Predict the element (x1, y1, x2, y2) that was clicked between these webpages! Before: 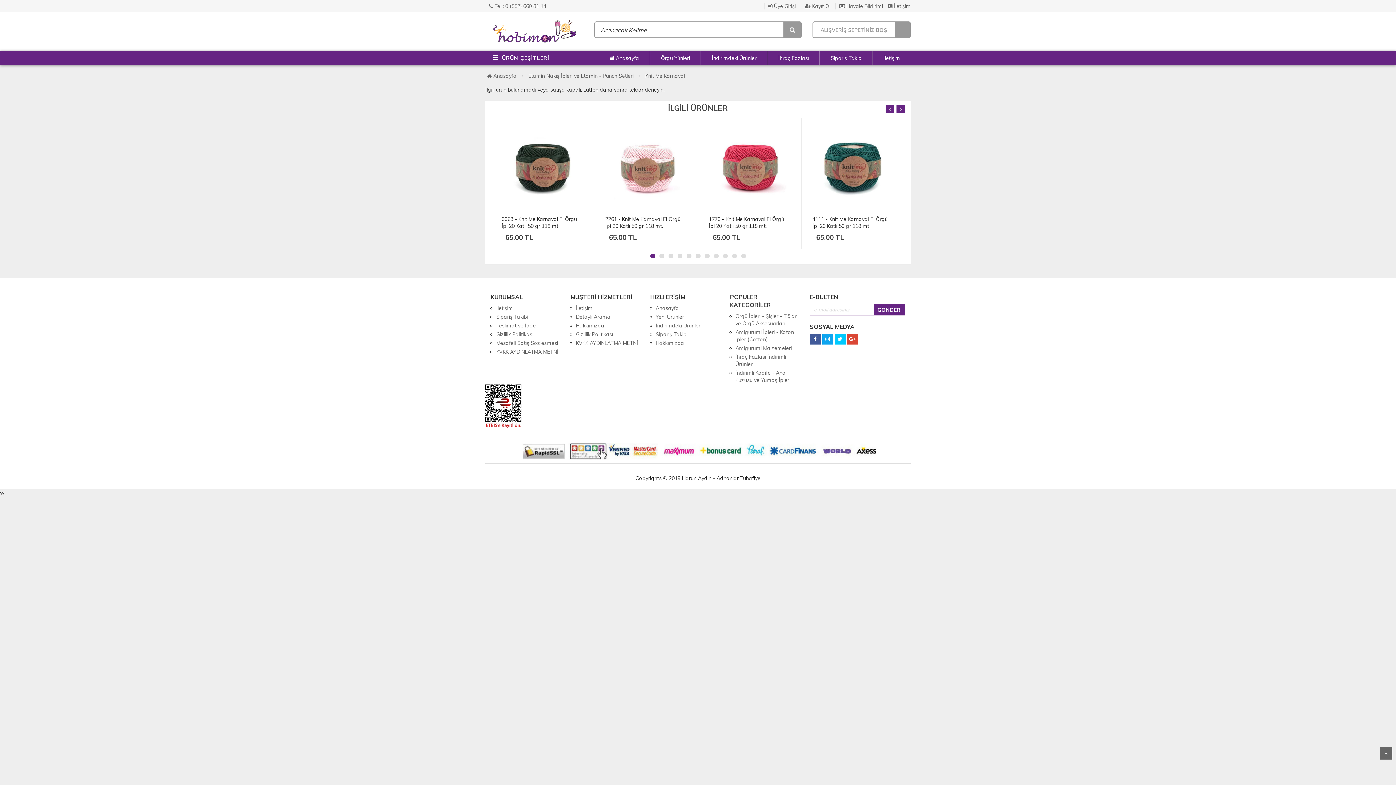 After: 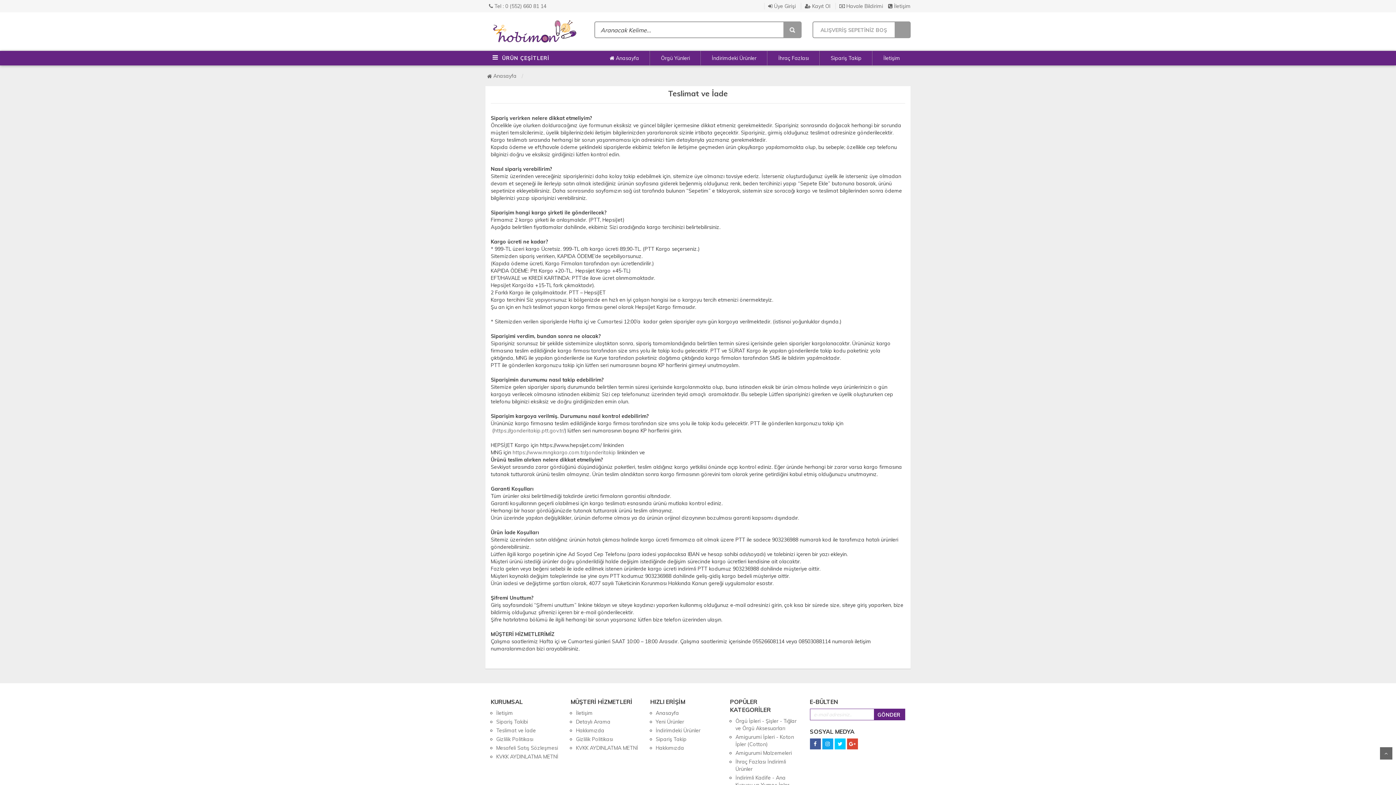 Action: bbox: (496, 322, 536, 329) label: Teslimat ve İade